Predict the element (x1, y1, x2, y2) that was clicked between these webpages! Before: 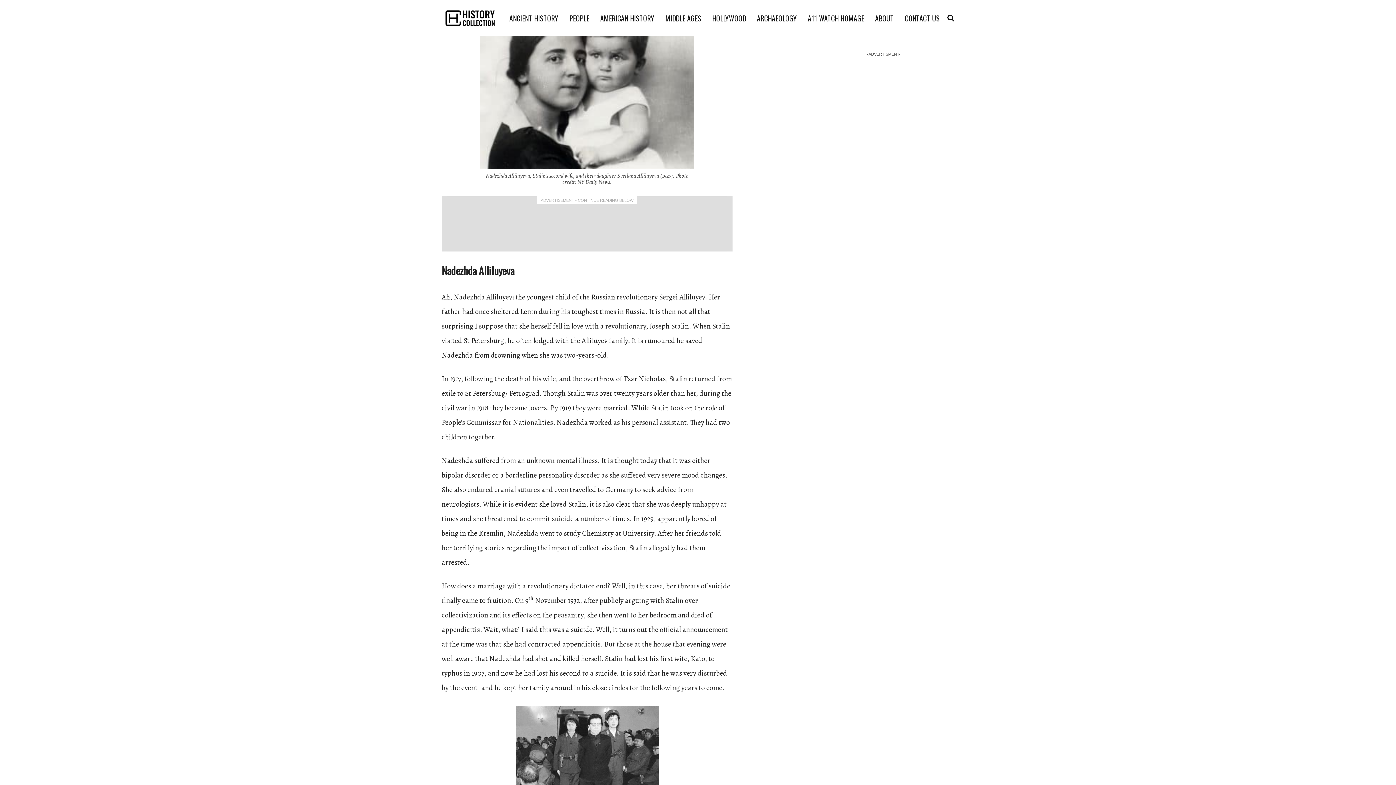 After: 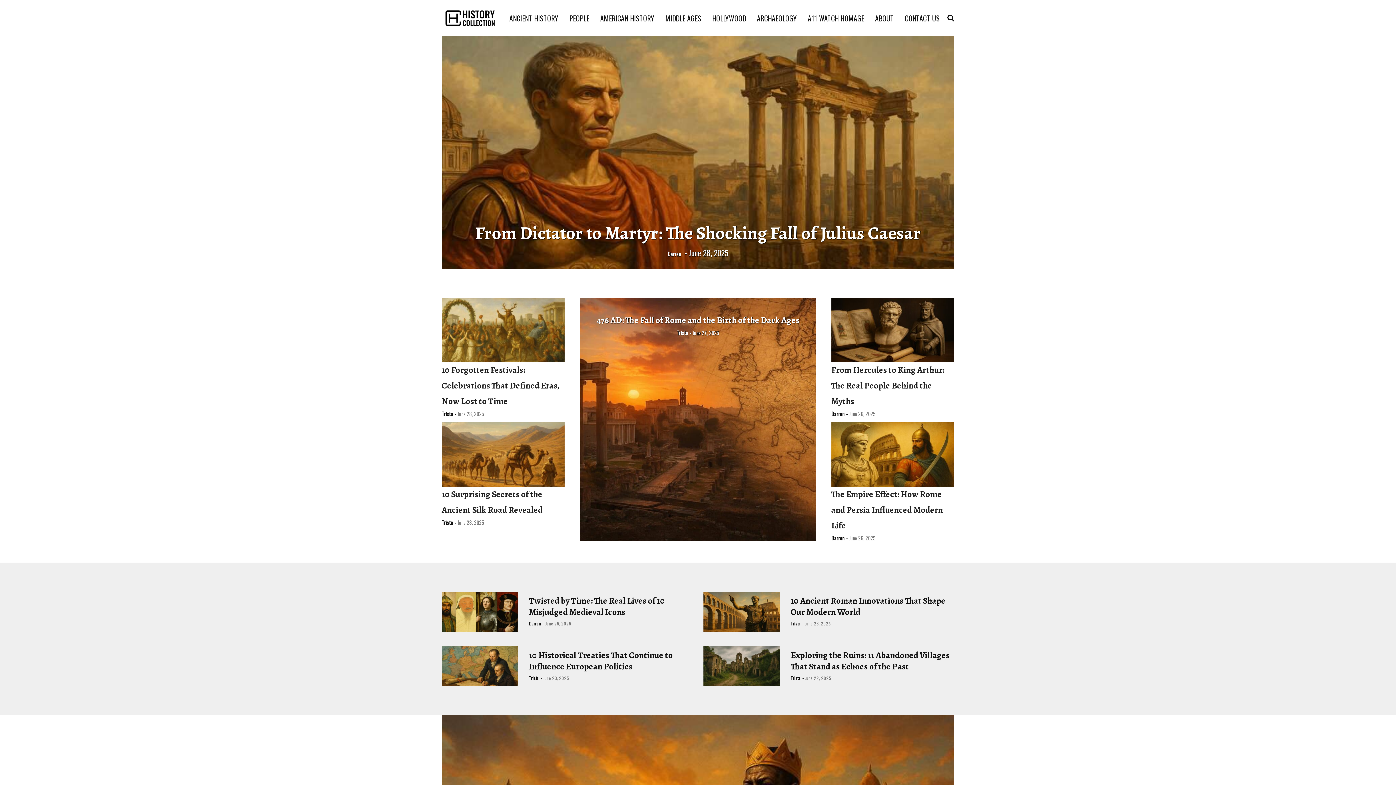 Action: label: ANCIENT HISTORY bbox: (505, 12, 562, 23)